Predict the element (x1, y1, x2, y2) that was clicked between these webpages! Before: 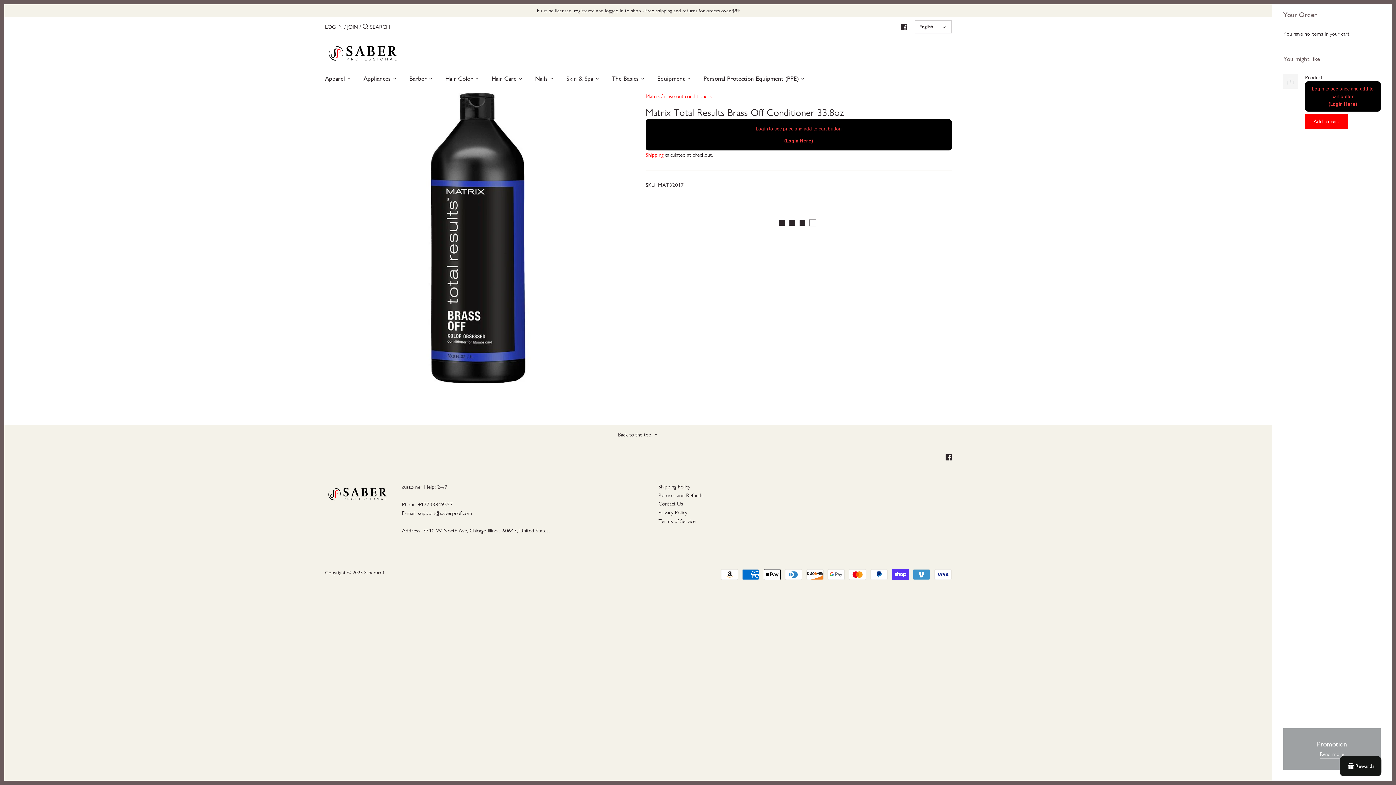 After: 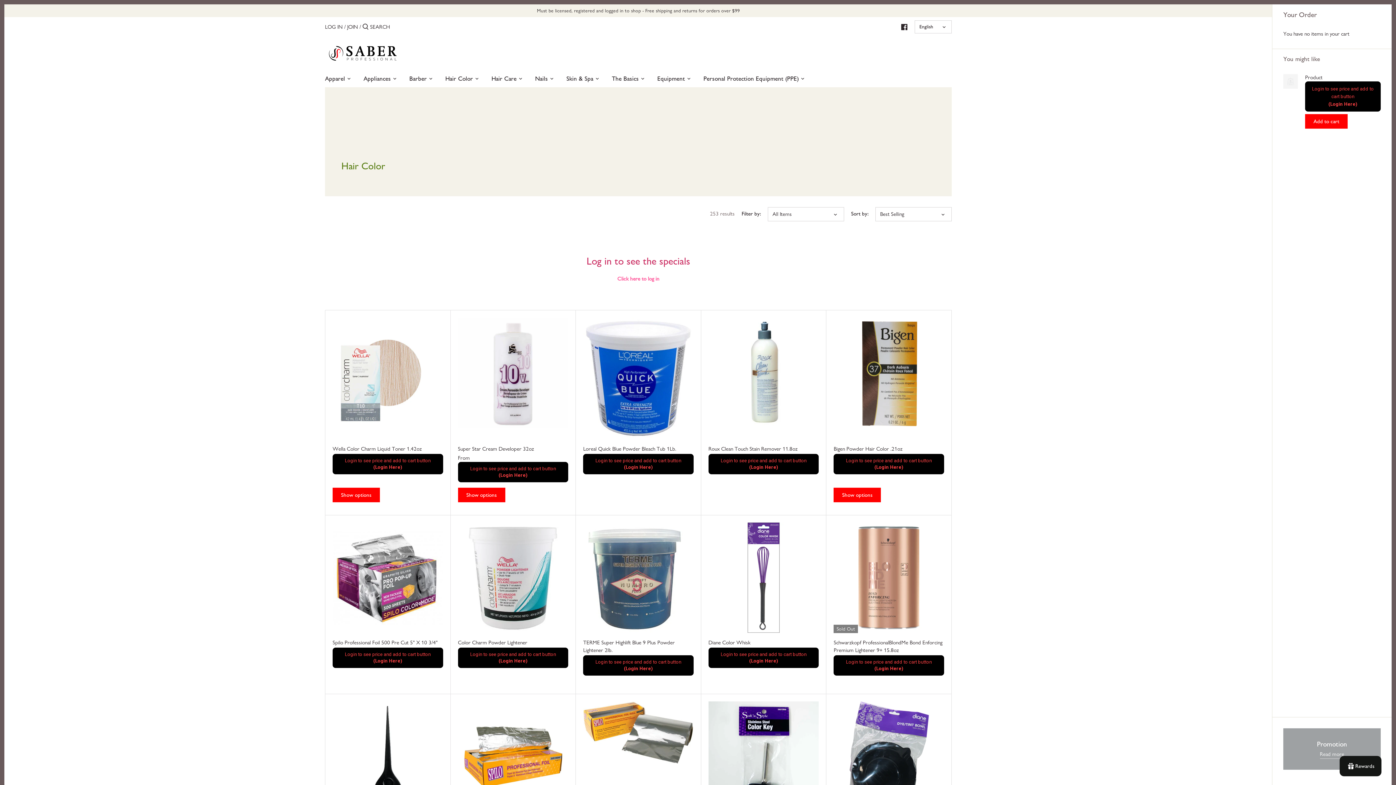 Action: bbox: (439, 72, 479, 87) label: Hair Color